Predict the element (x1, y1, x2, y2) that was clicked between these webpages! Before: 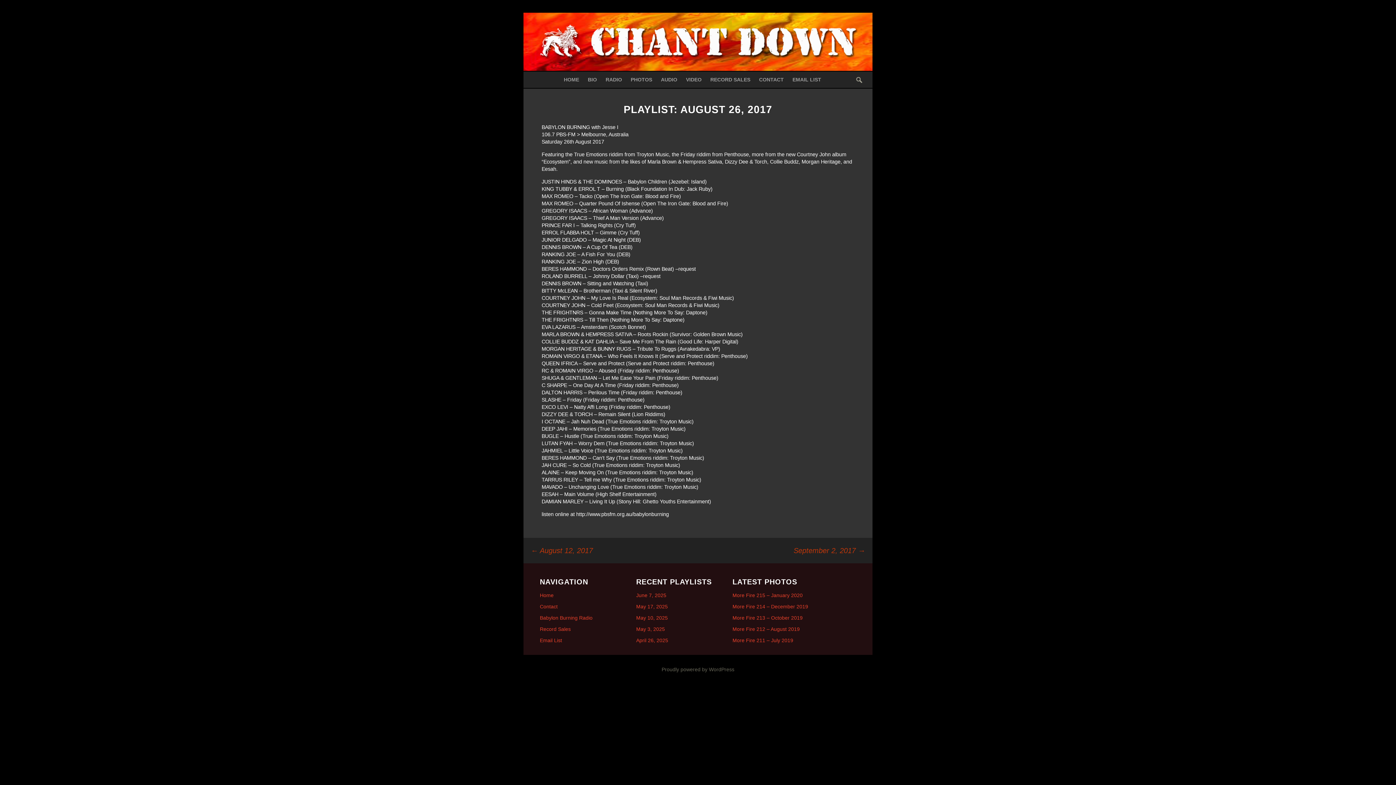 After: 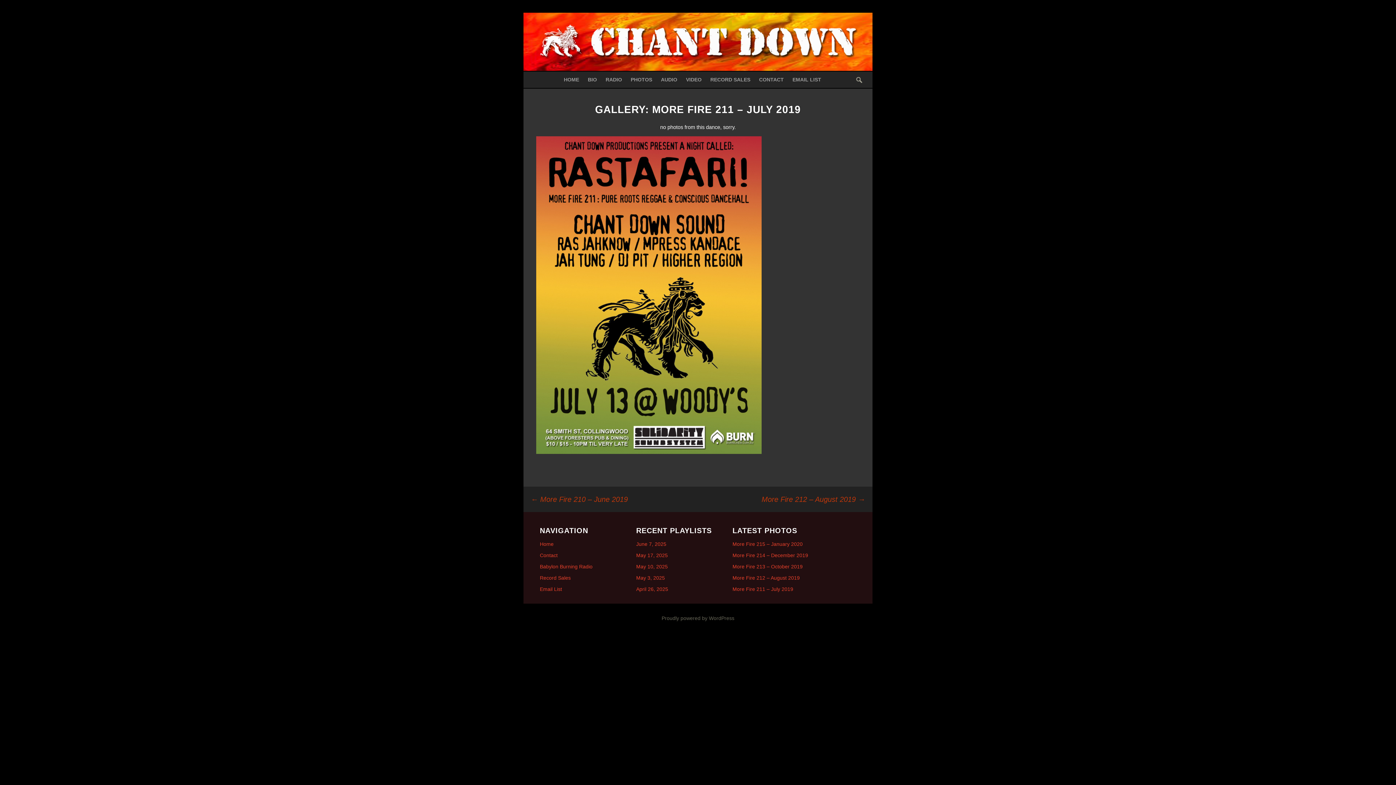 Action: label: More Fire 211 – July 2019 bbox: (732, 637, 793, 643)